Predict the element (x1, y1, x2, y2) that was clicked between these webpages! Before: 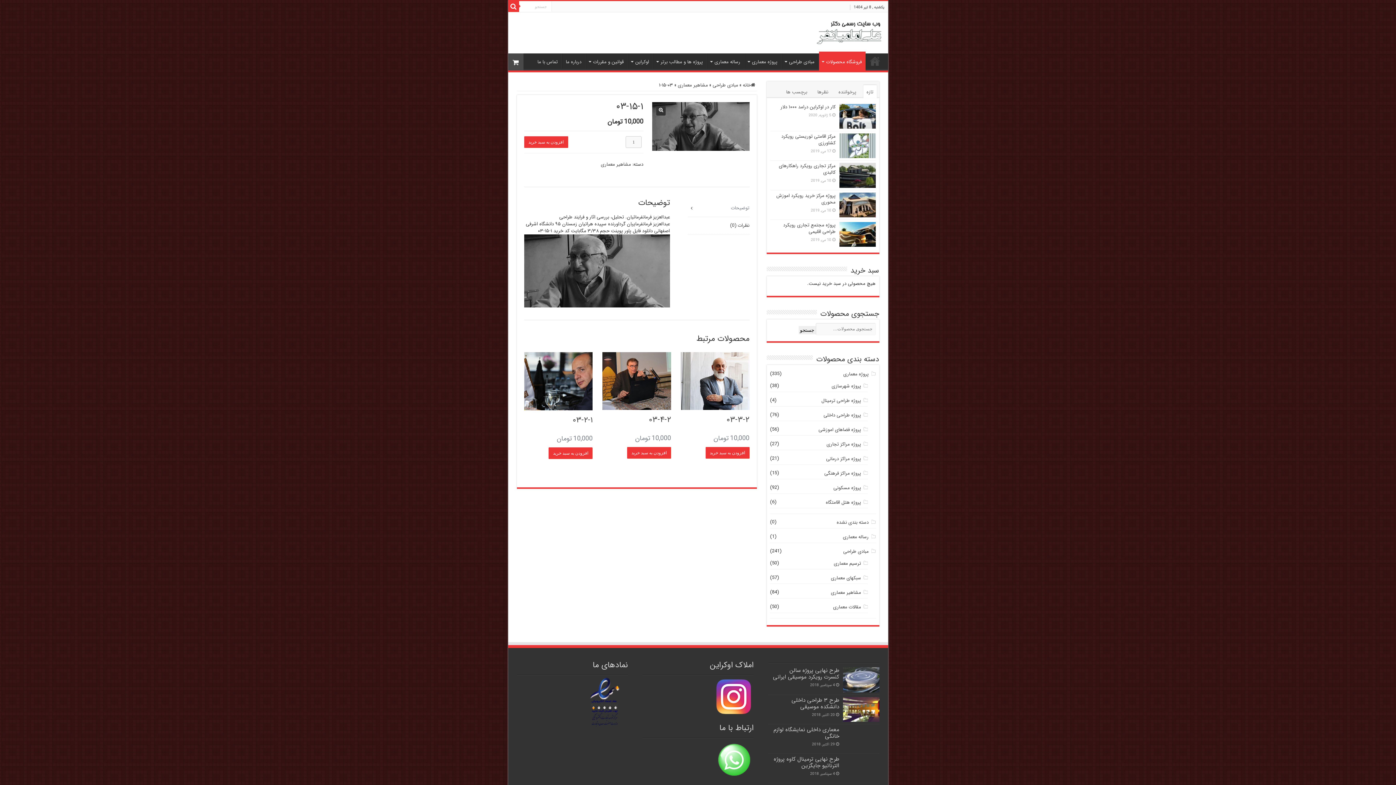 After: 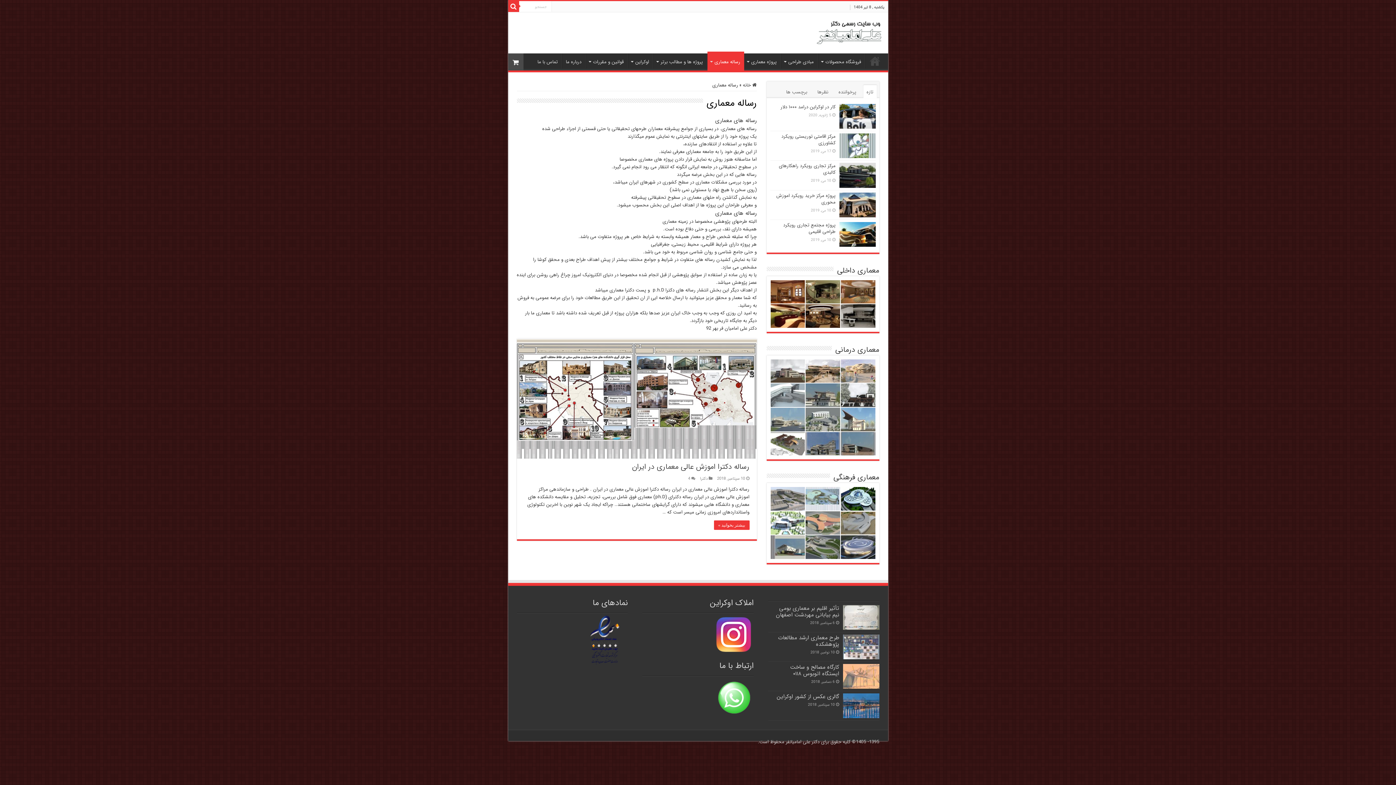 Action: bbox: (707, 53, 744, 68) label: رساله معماری